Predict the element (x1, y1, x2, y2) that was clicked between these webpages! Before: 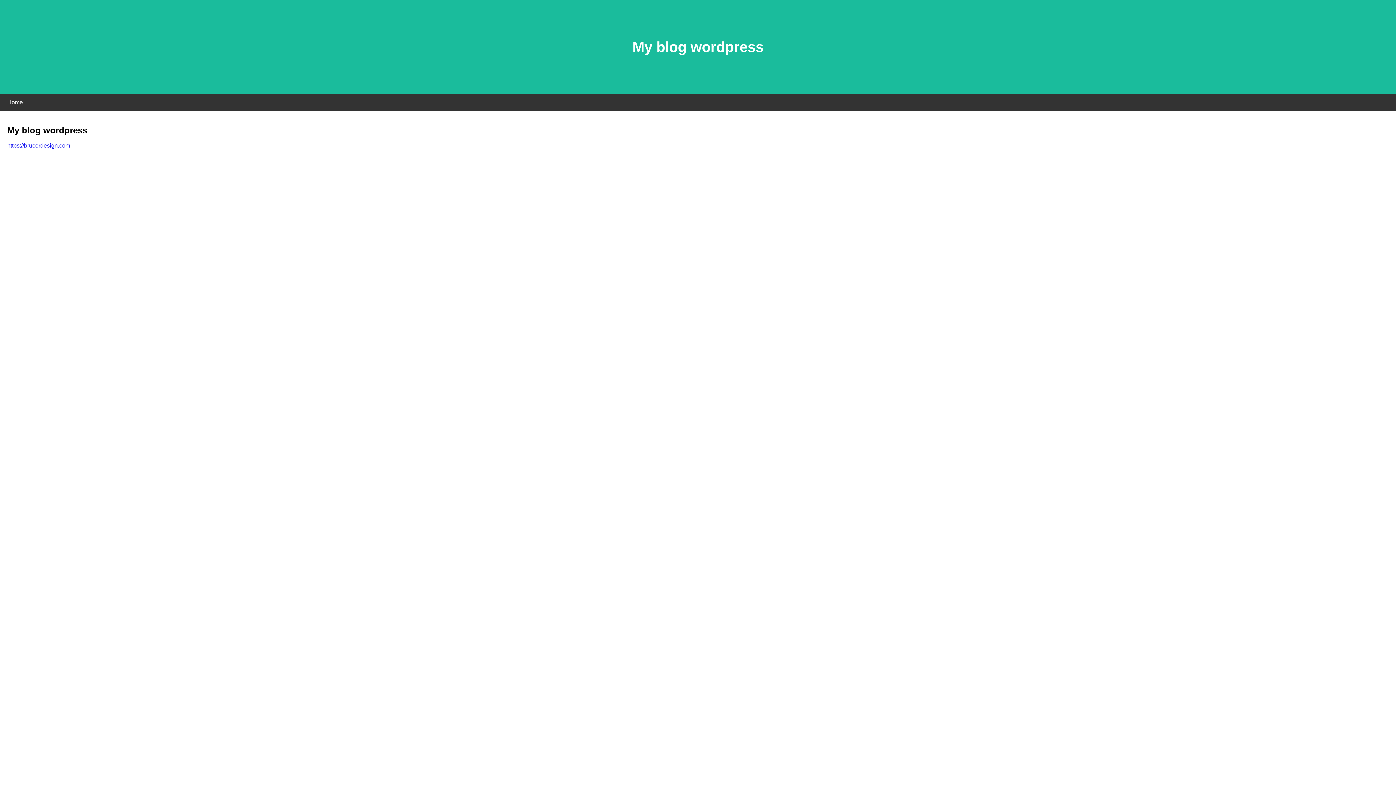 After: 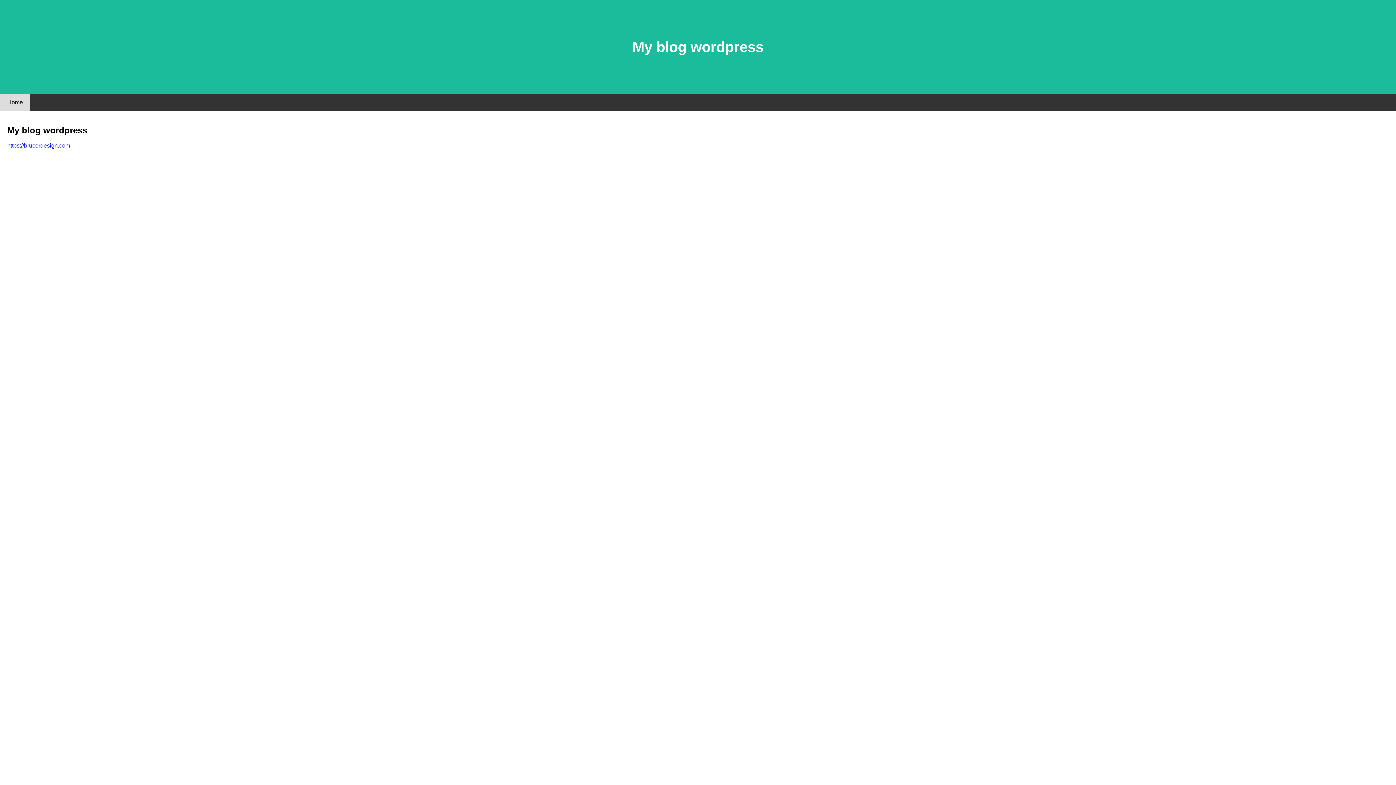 Action: bbox: (0, 94, 30, 110) label: Home